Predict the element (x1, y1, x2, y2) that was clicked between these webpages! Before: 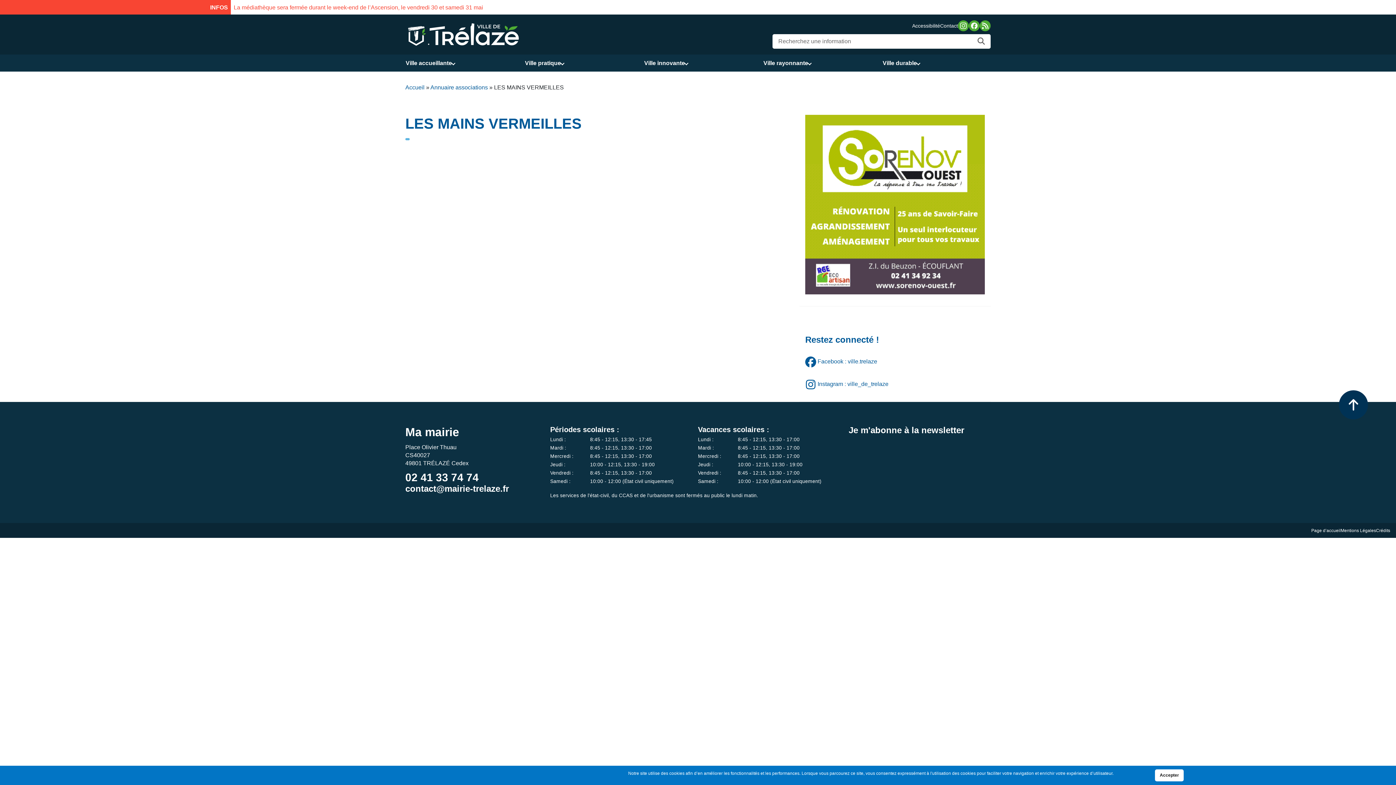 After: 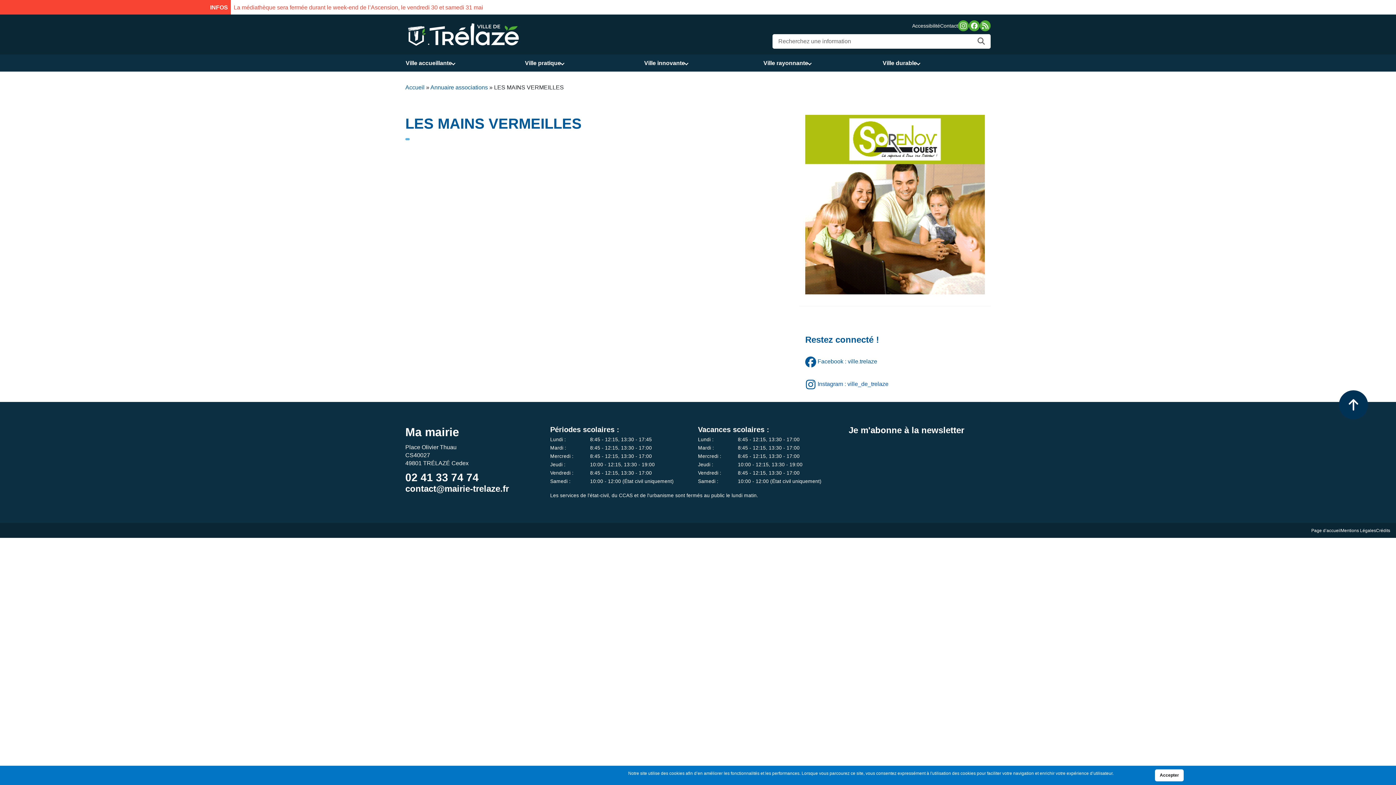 Action: label:  Instagram : ville_de_trelaze bbox: (805, 381, 888, 387)